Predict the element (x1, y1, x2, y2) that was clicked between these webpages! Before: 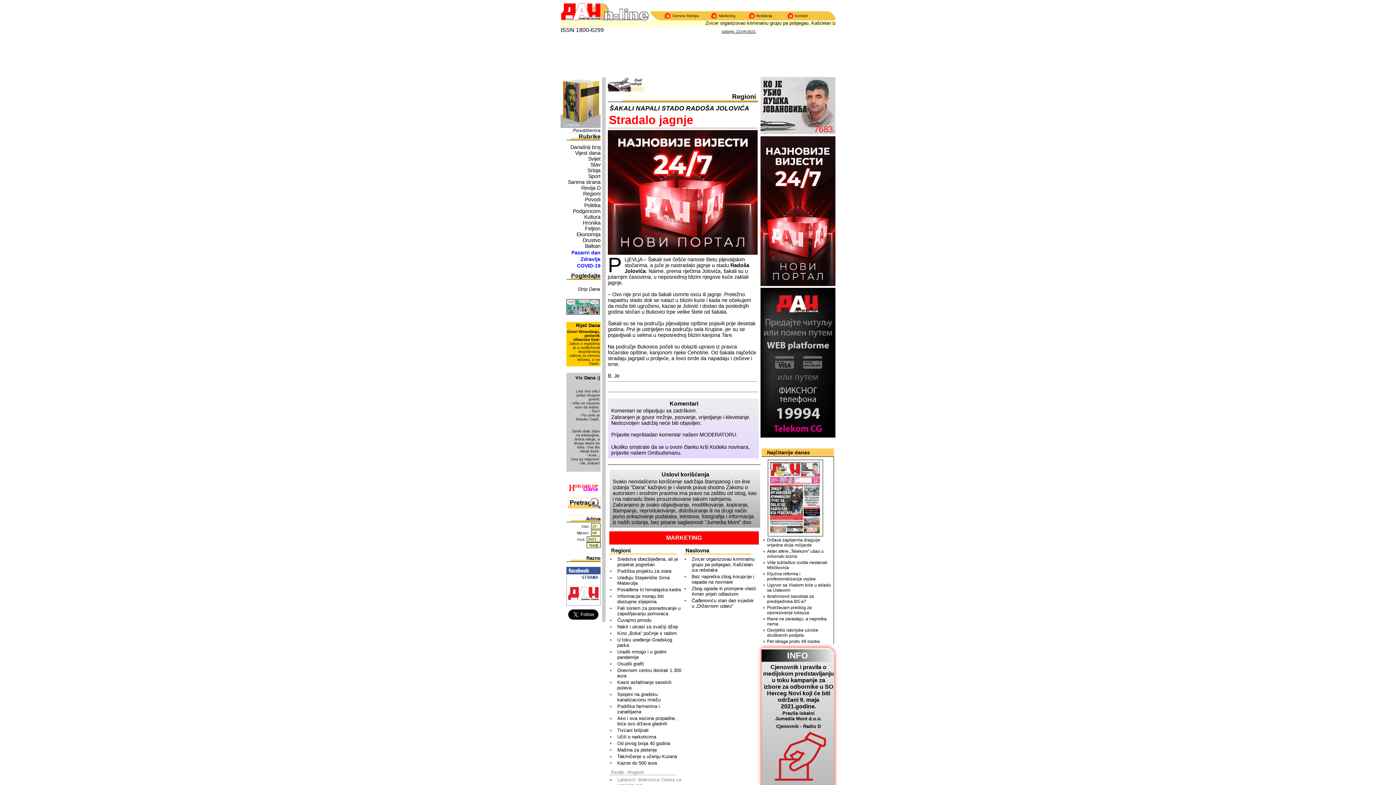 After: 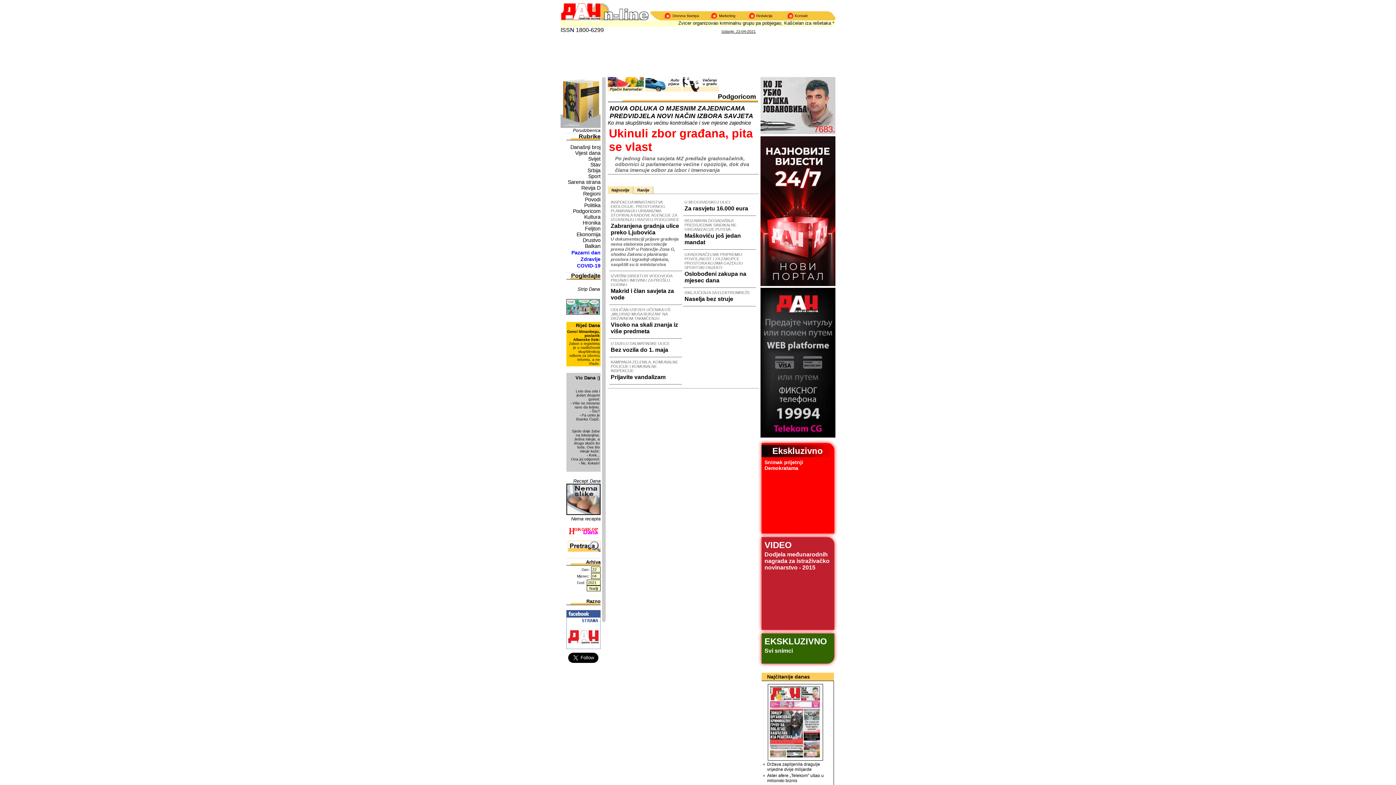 Action: bbox: (561, 208, 600, 214) label: Podgoricom